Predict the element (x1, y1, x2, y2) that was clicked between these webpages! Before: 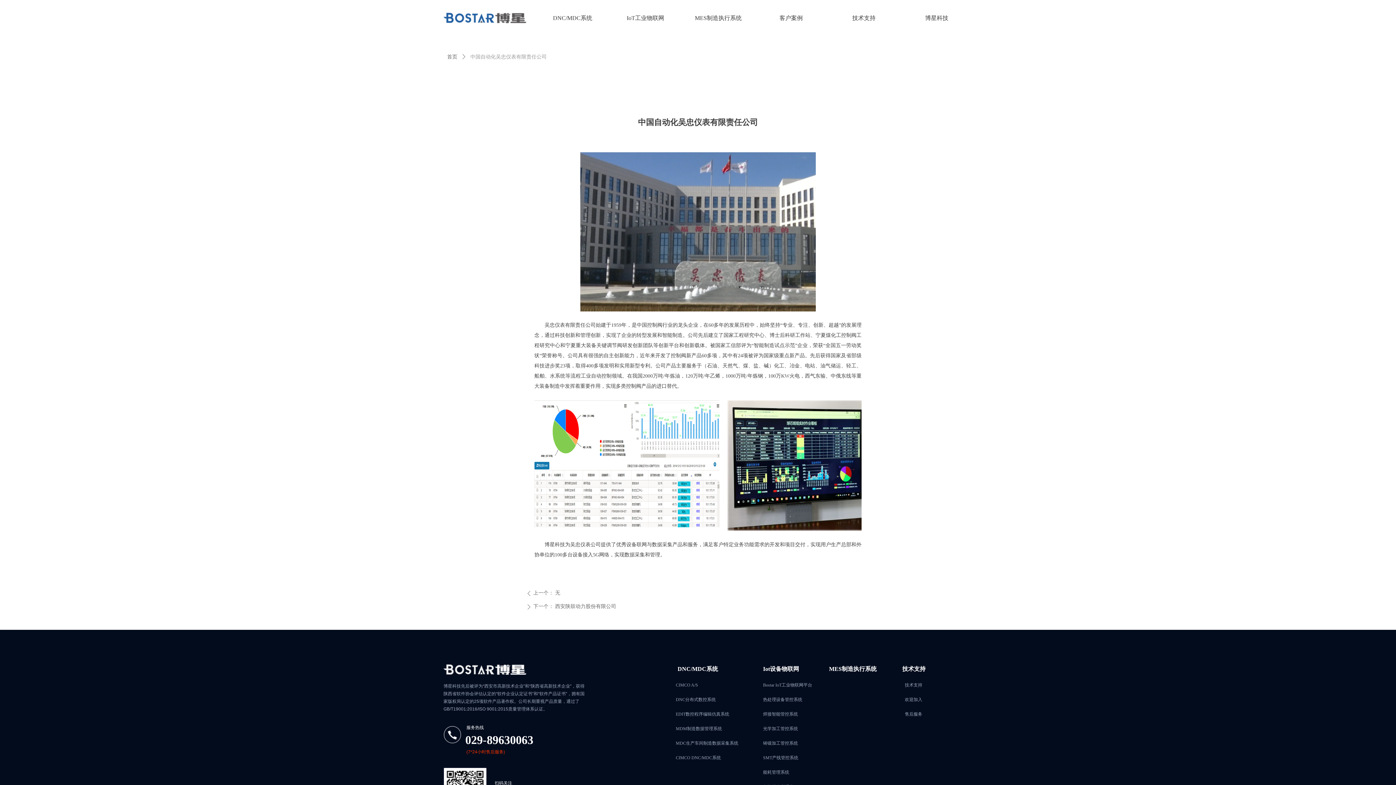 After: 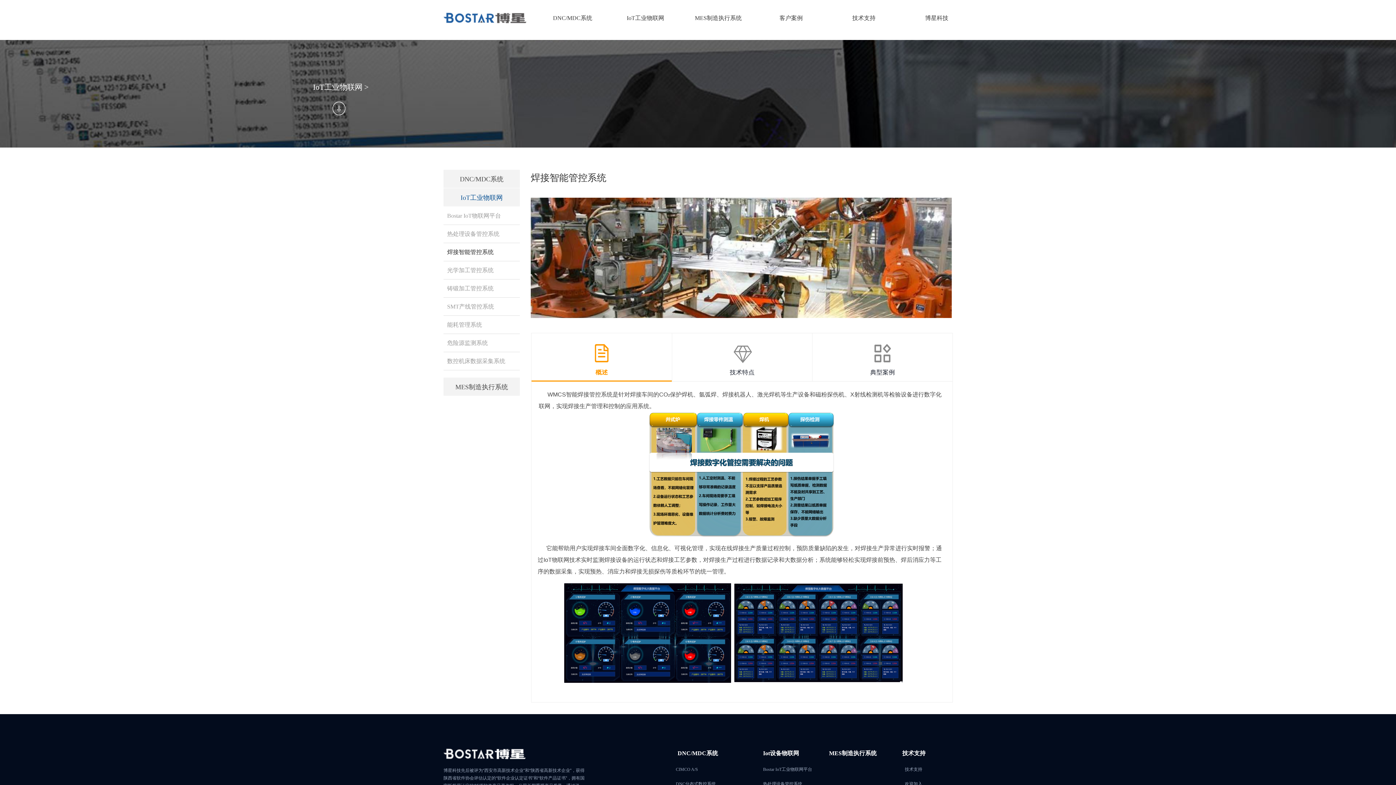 Action: bbox: (759, 707, 826, 721) label: 焊接智能管控系统